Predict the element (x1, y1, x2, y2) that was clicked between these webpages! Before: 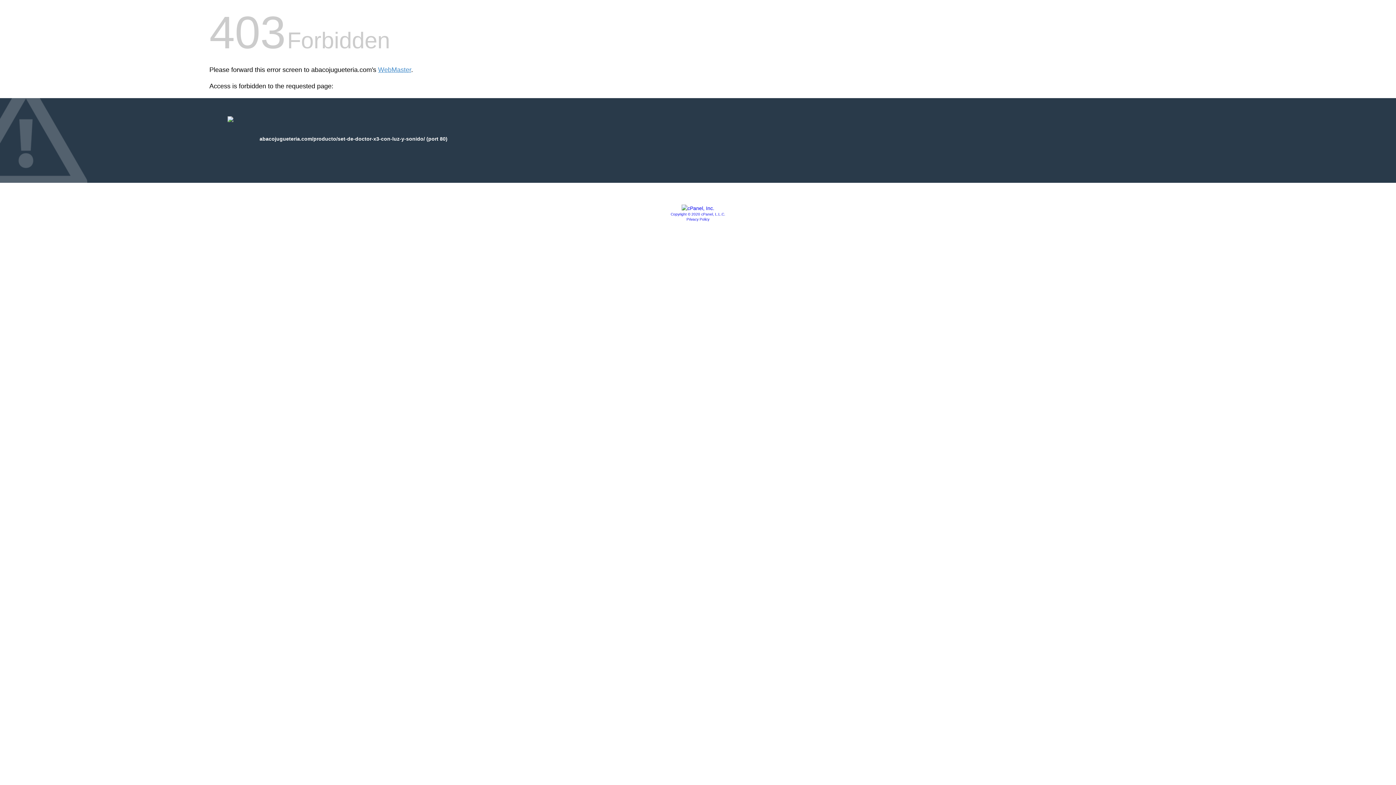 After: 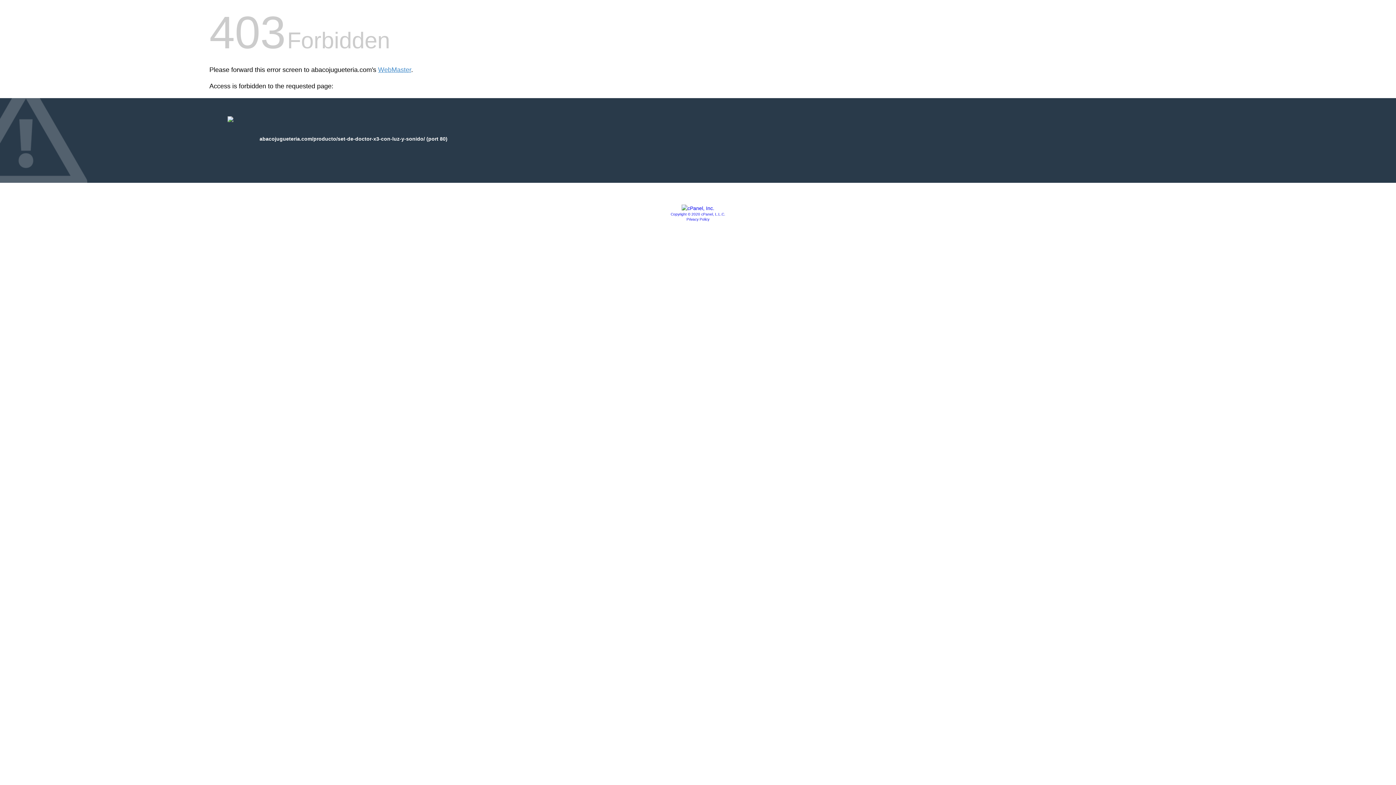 Action: bbox: (670, 212, 725, 216) label: Copyright © 2020 cPanel, L.L.C.